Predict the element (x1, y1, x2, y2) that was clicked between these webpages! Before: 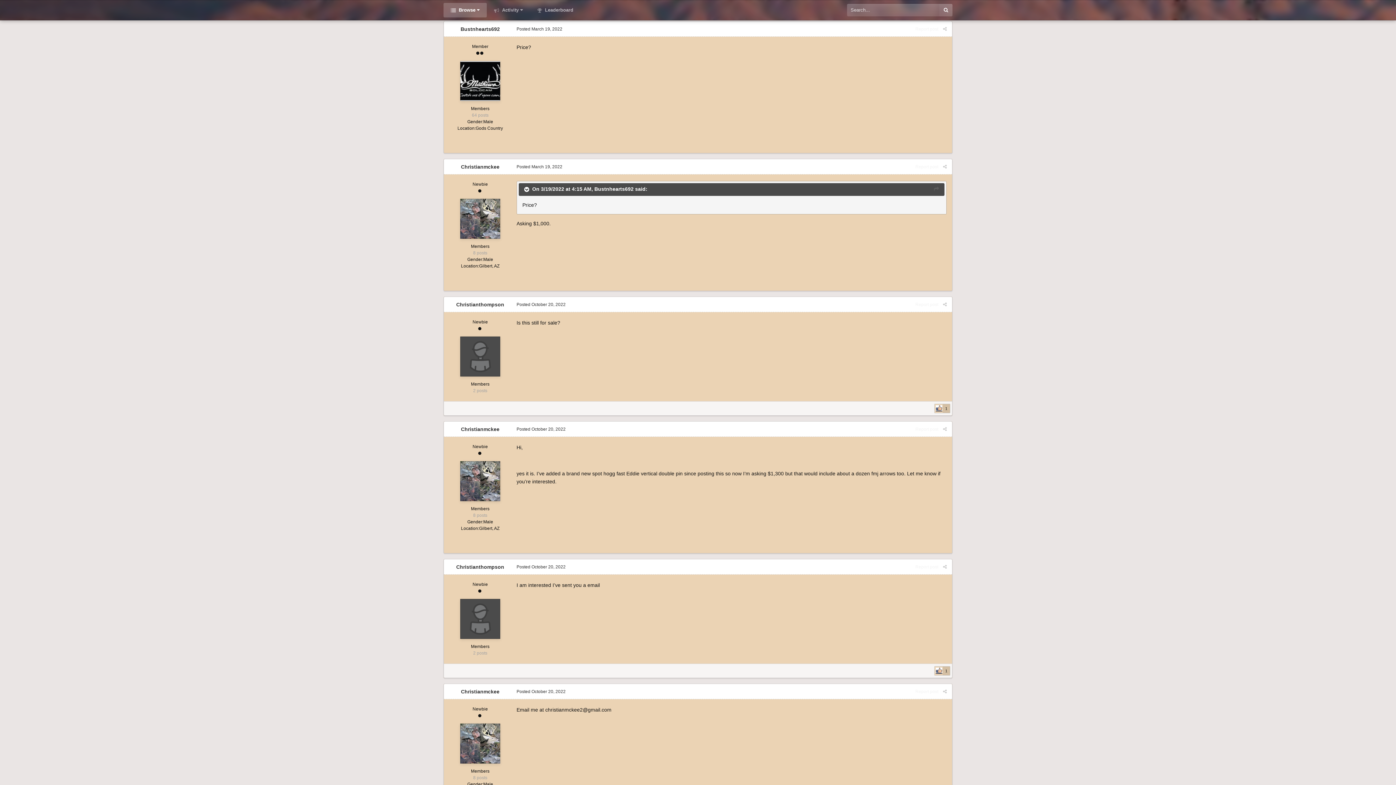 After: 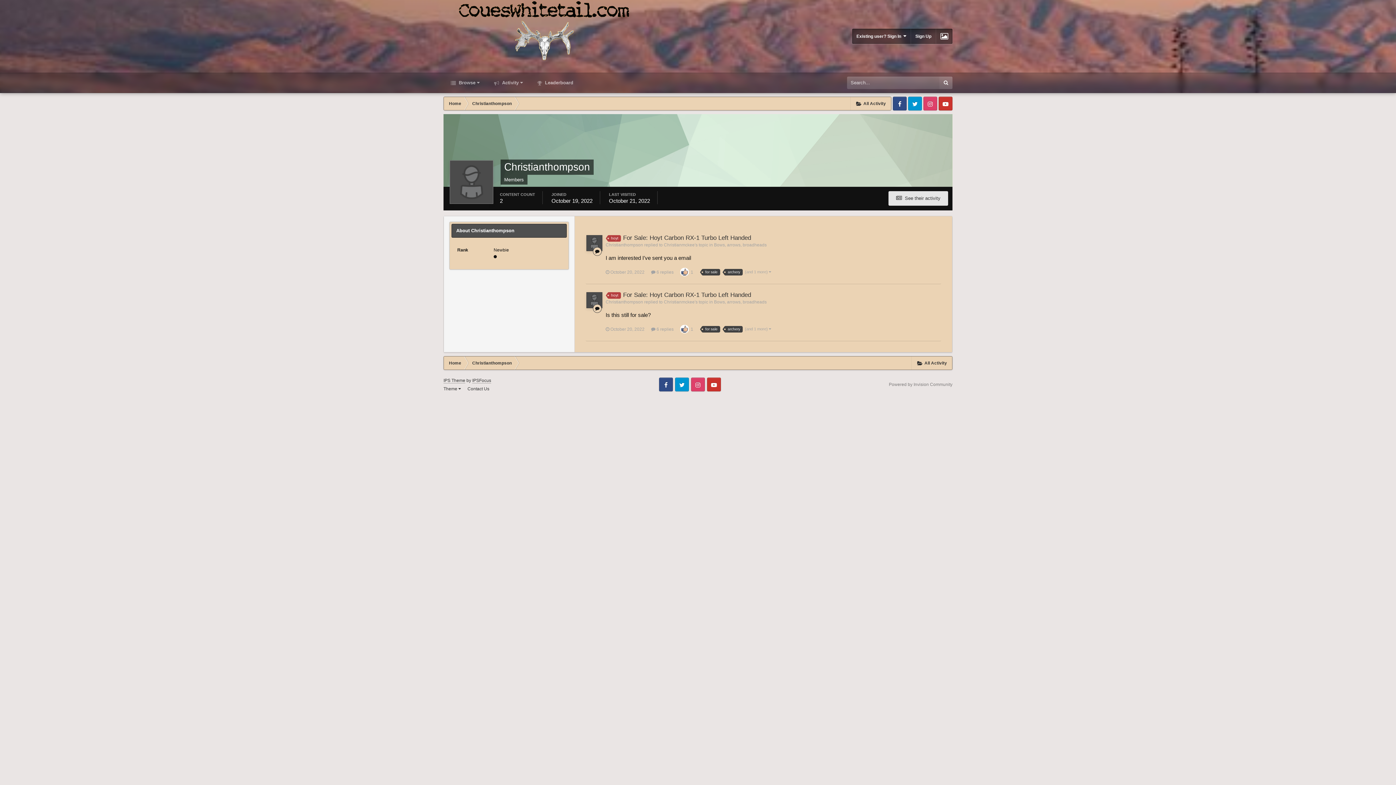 Action: bbox: (456, 564, 504, 570) label: Christianthompson